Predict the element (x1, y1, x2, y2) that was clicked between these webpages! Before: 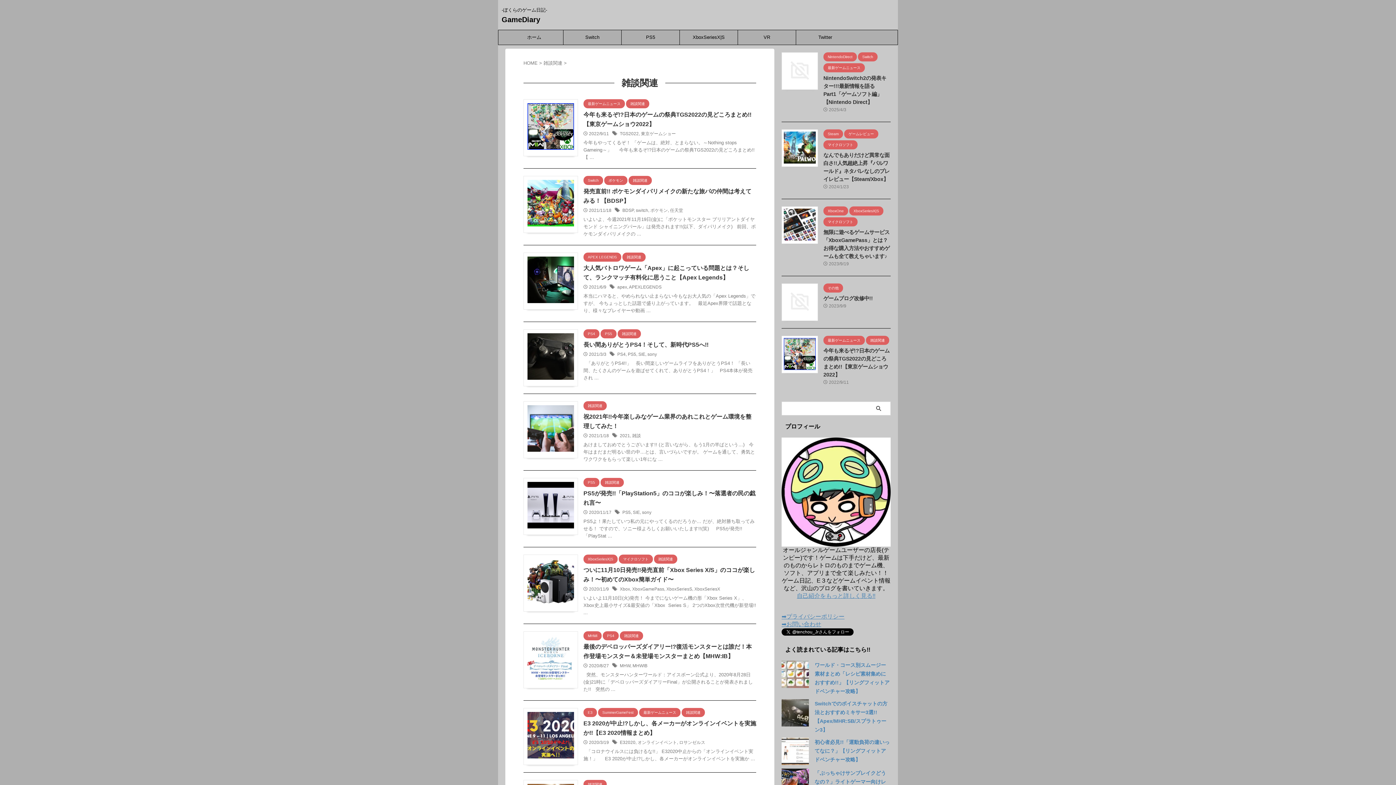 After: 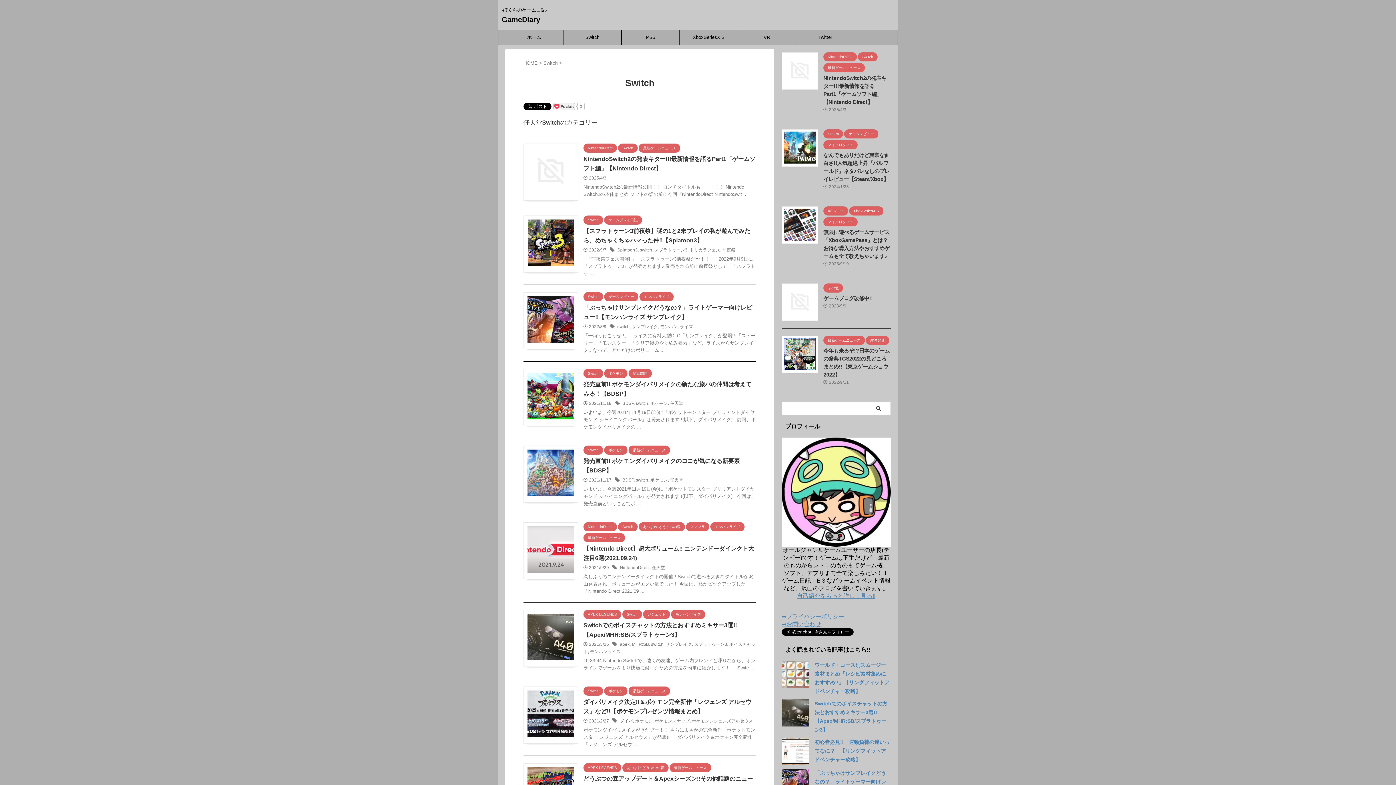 Action: bbox: (858, 54, 877, 59) label: Switch